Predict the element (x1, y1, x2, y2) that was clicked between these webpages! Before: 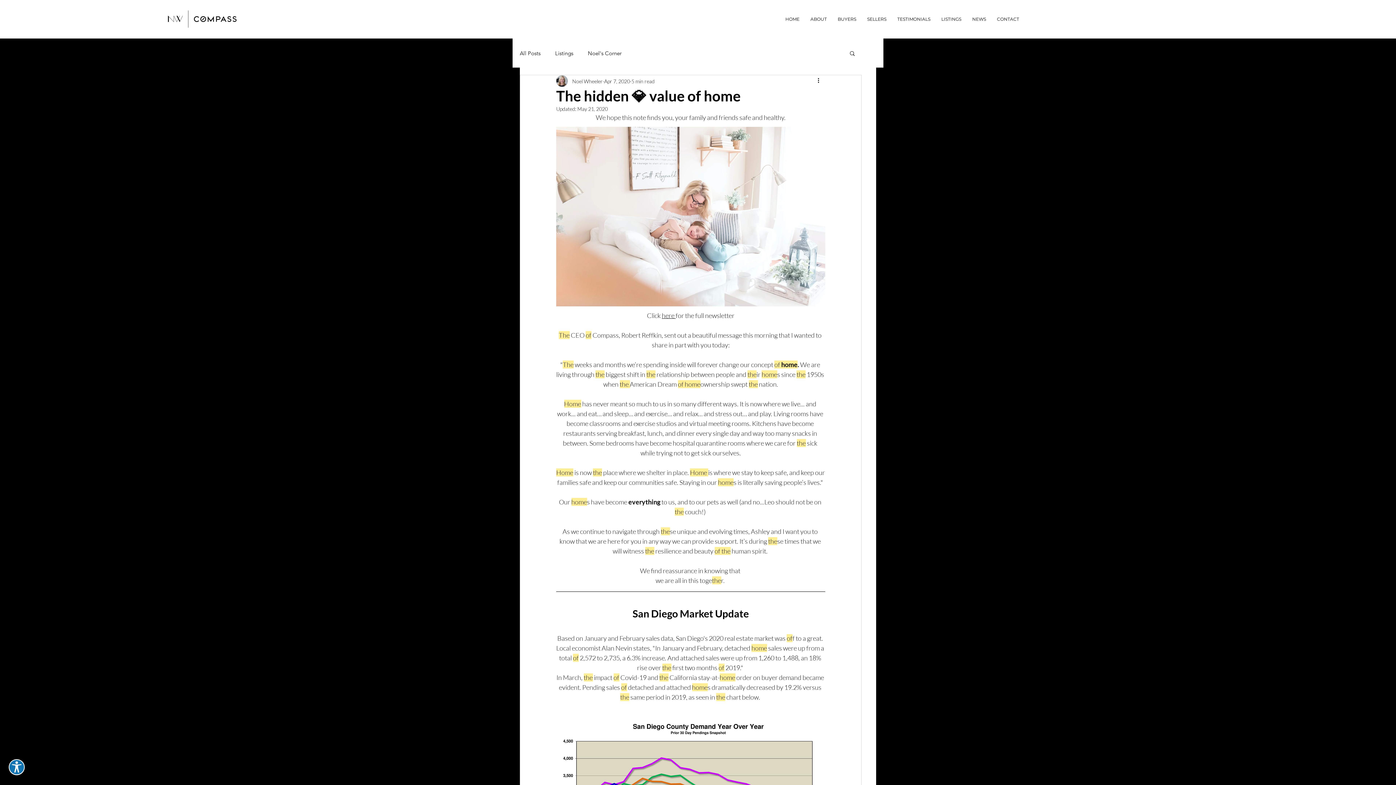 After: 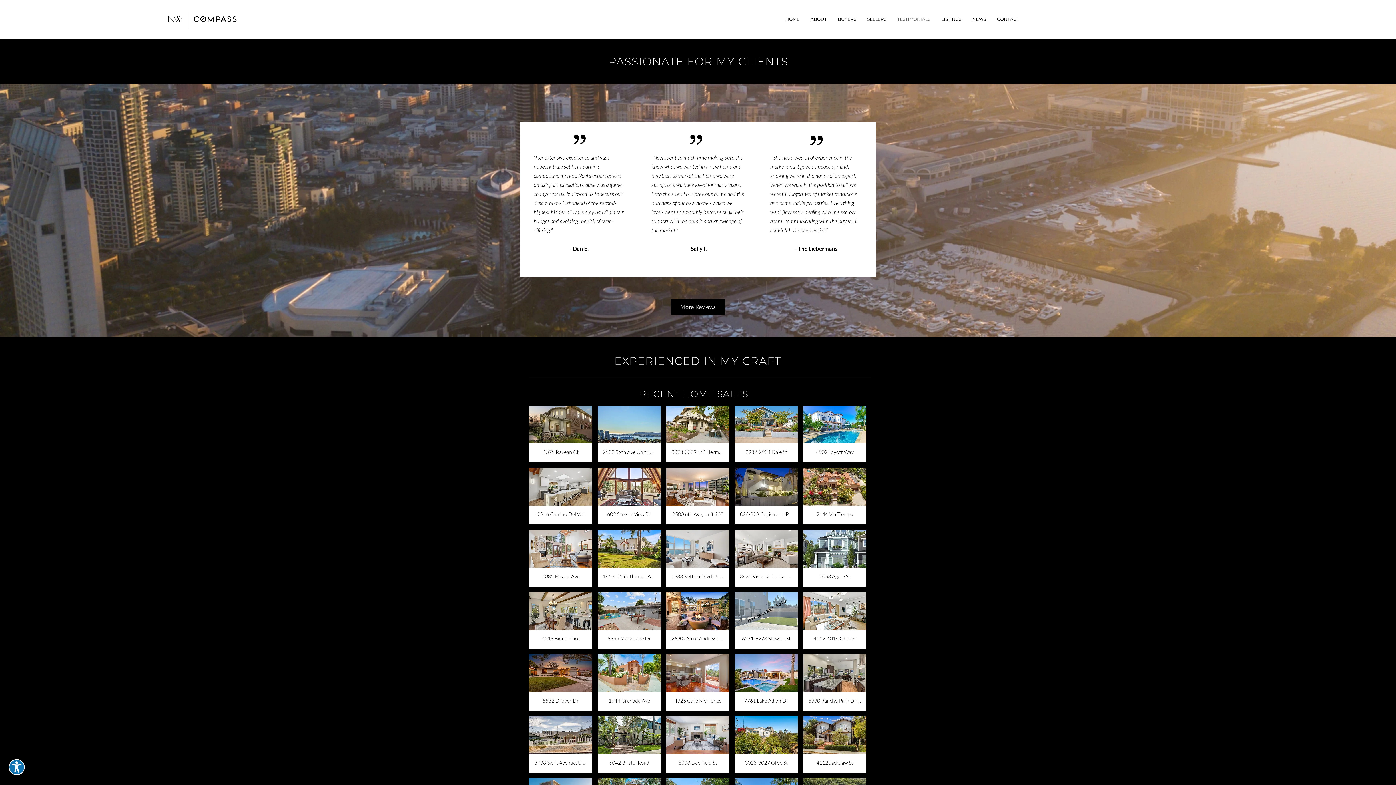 Action: bbox: (892, 10, 936, 28) label: TESTIMONIALS